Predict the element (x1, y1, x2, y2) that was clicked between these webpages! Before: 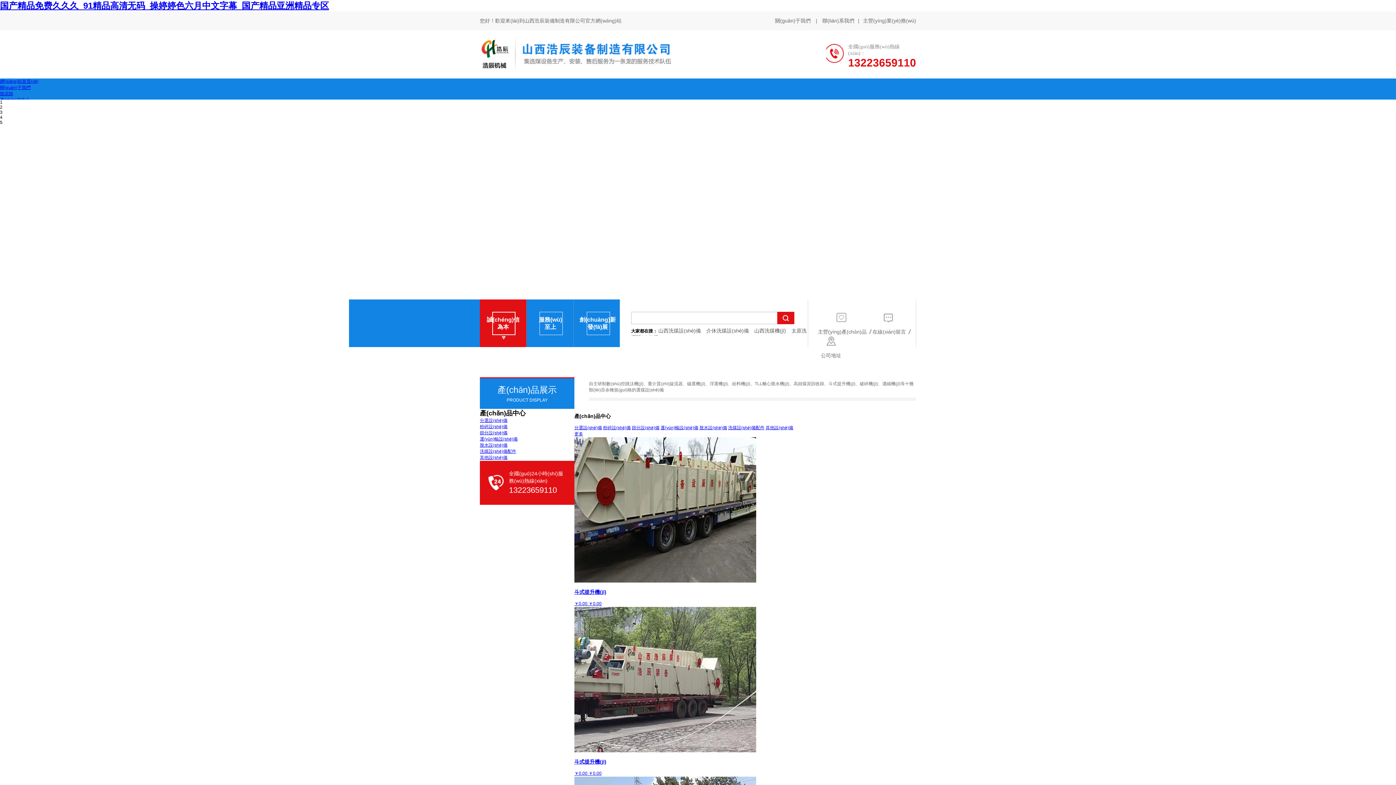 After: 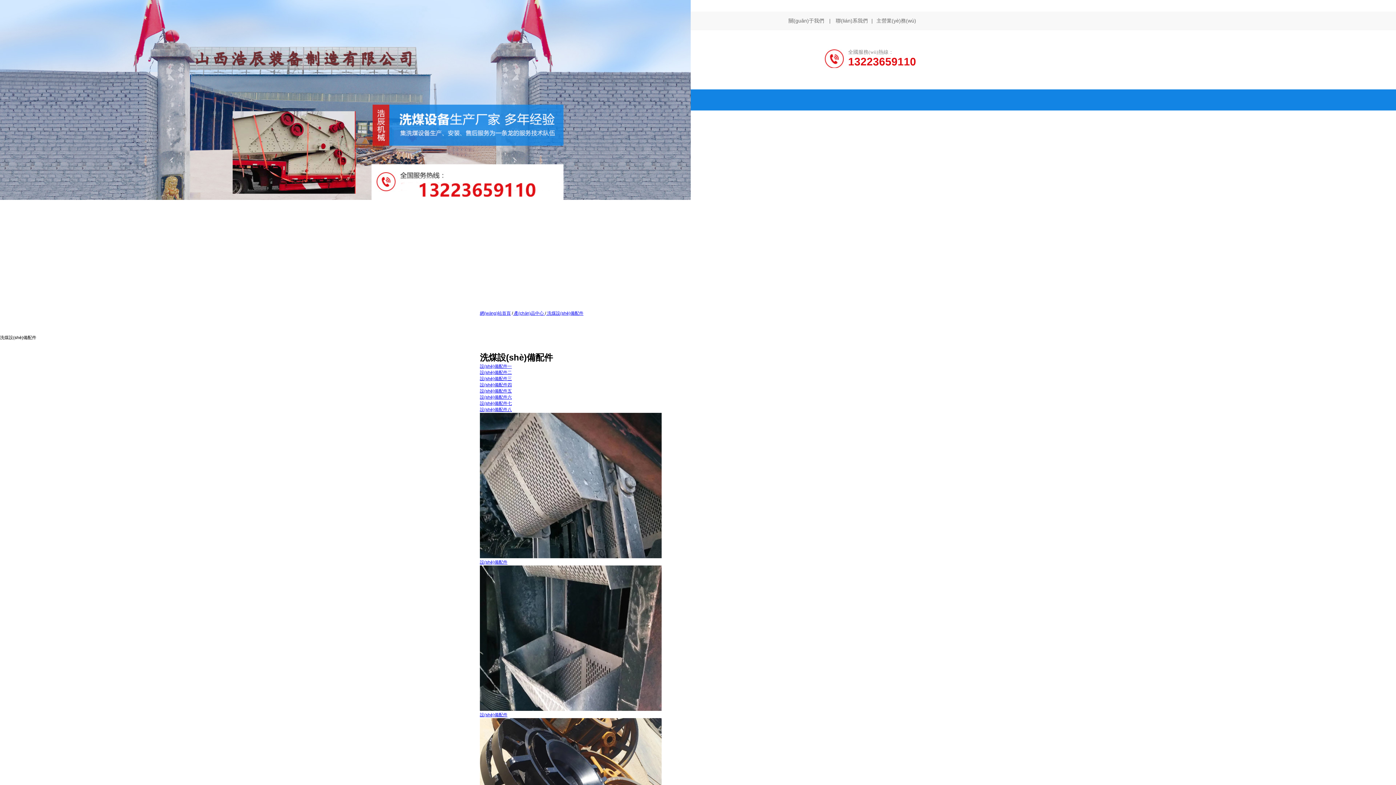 Action: bbox: (480, 449, 516, 454) label: 洗煤設(shè)備配件